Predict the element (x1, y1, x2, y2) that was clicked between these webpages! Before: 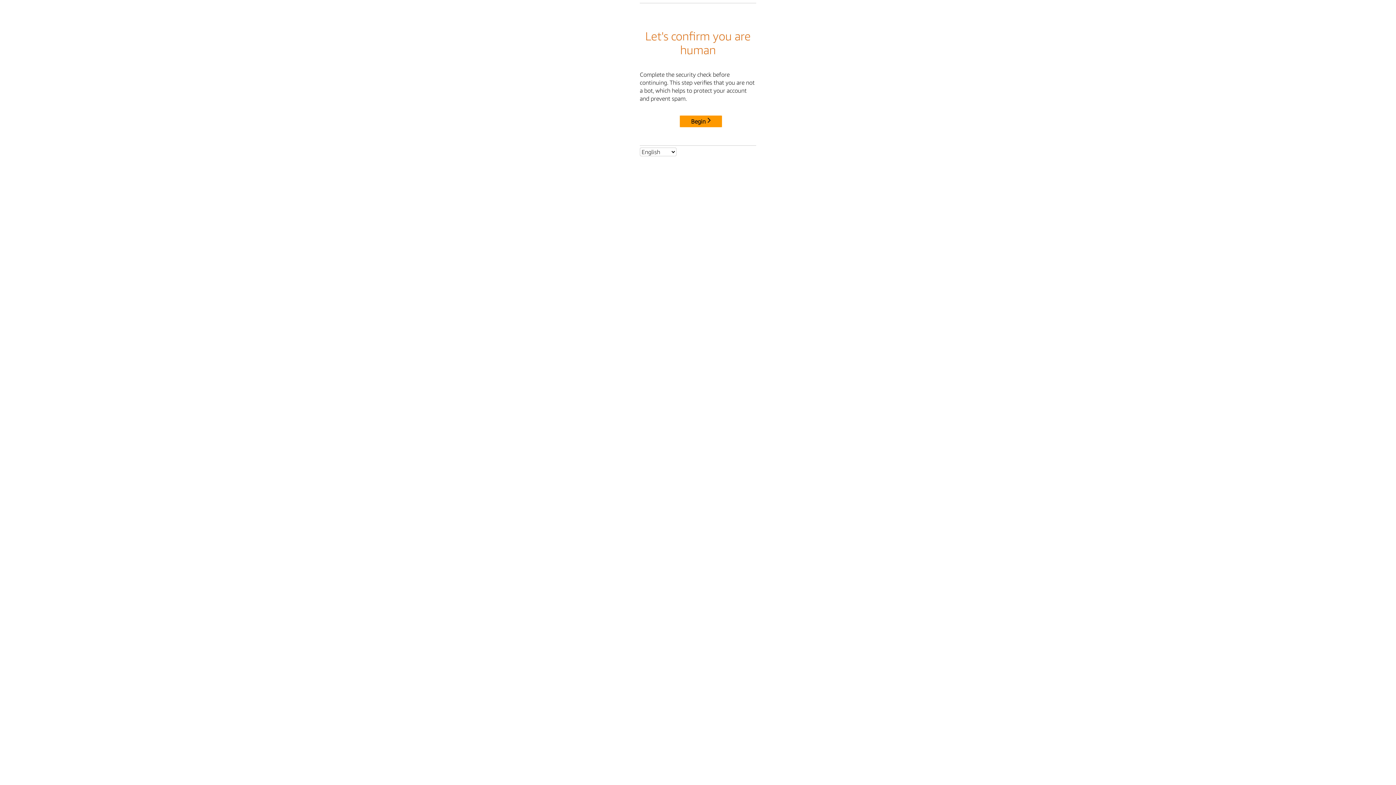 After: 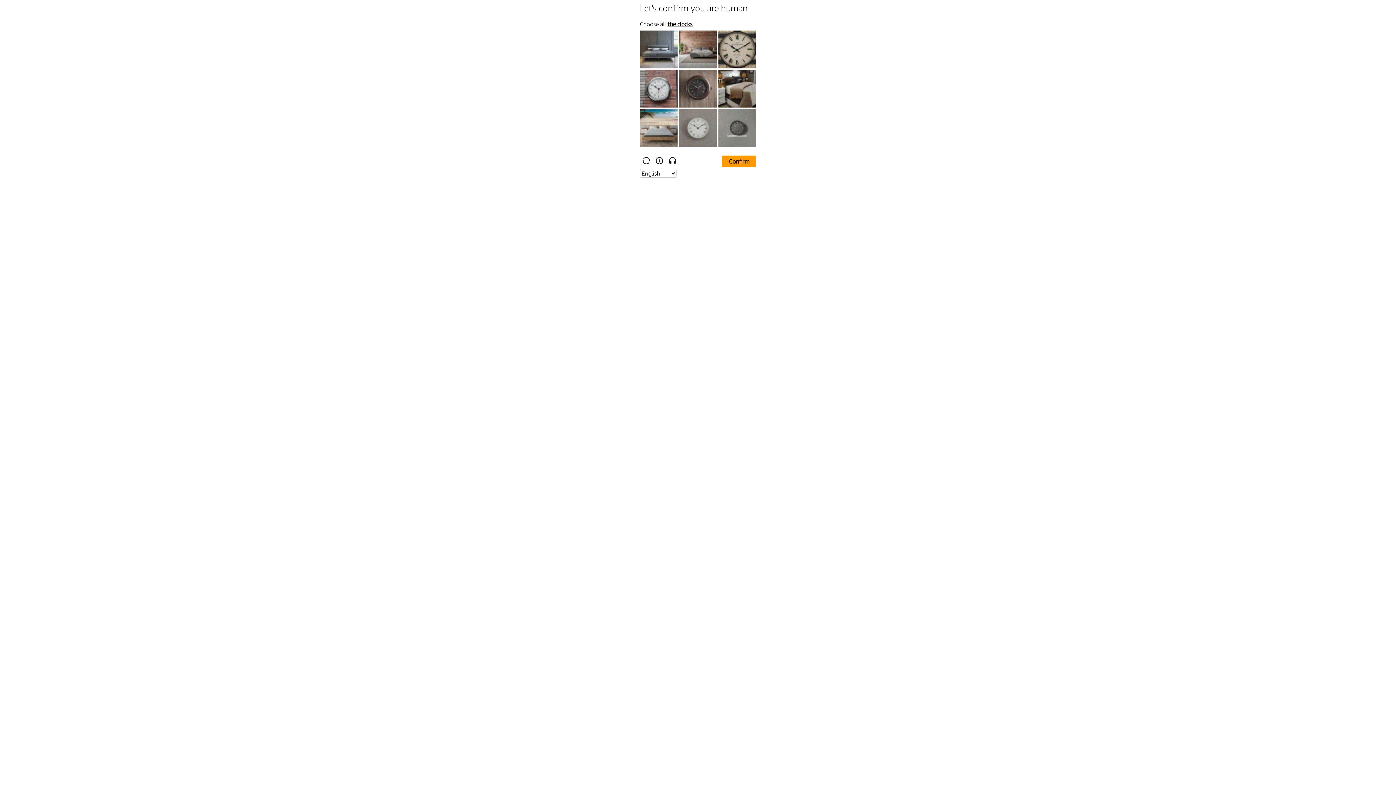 Action: label: Begin bbox: (680, 115, 722, 127)